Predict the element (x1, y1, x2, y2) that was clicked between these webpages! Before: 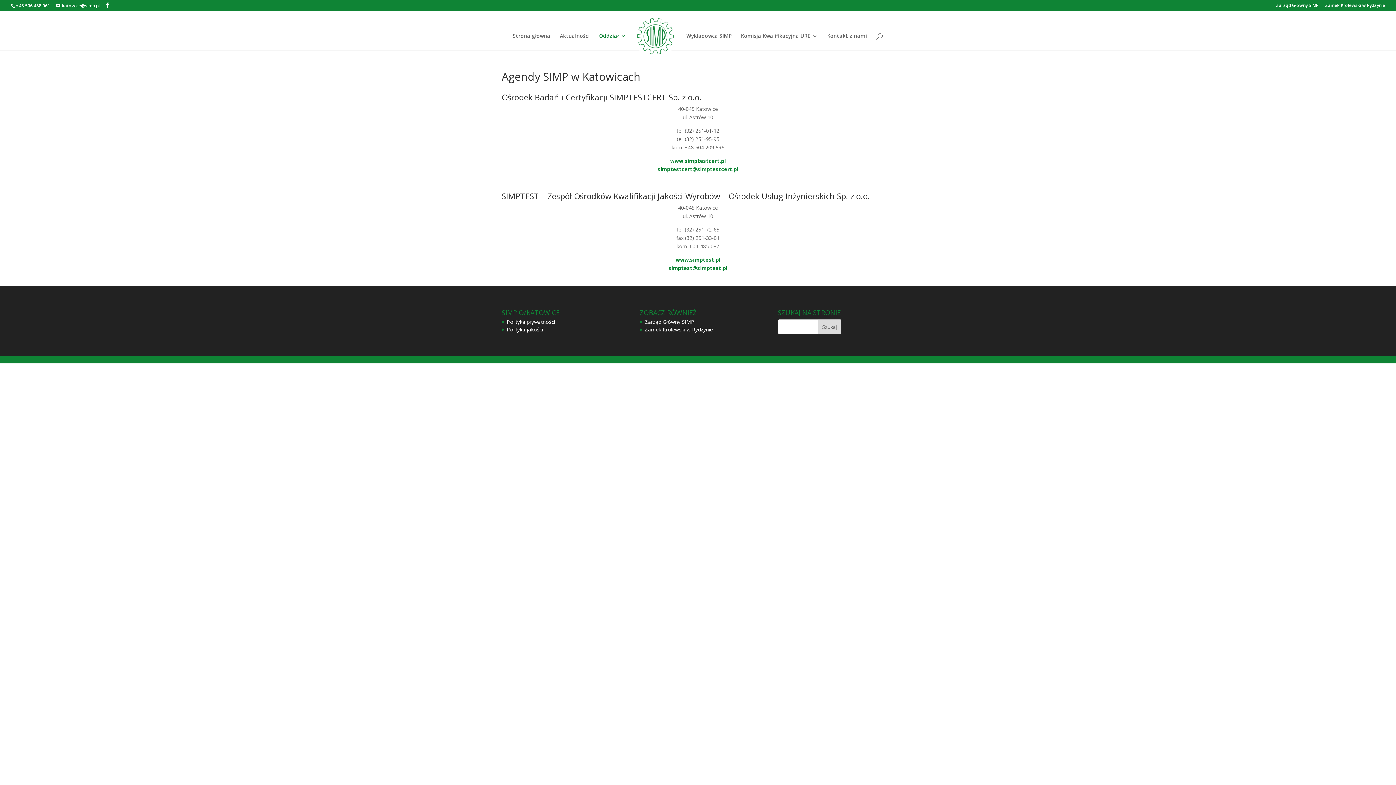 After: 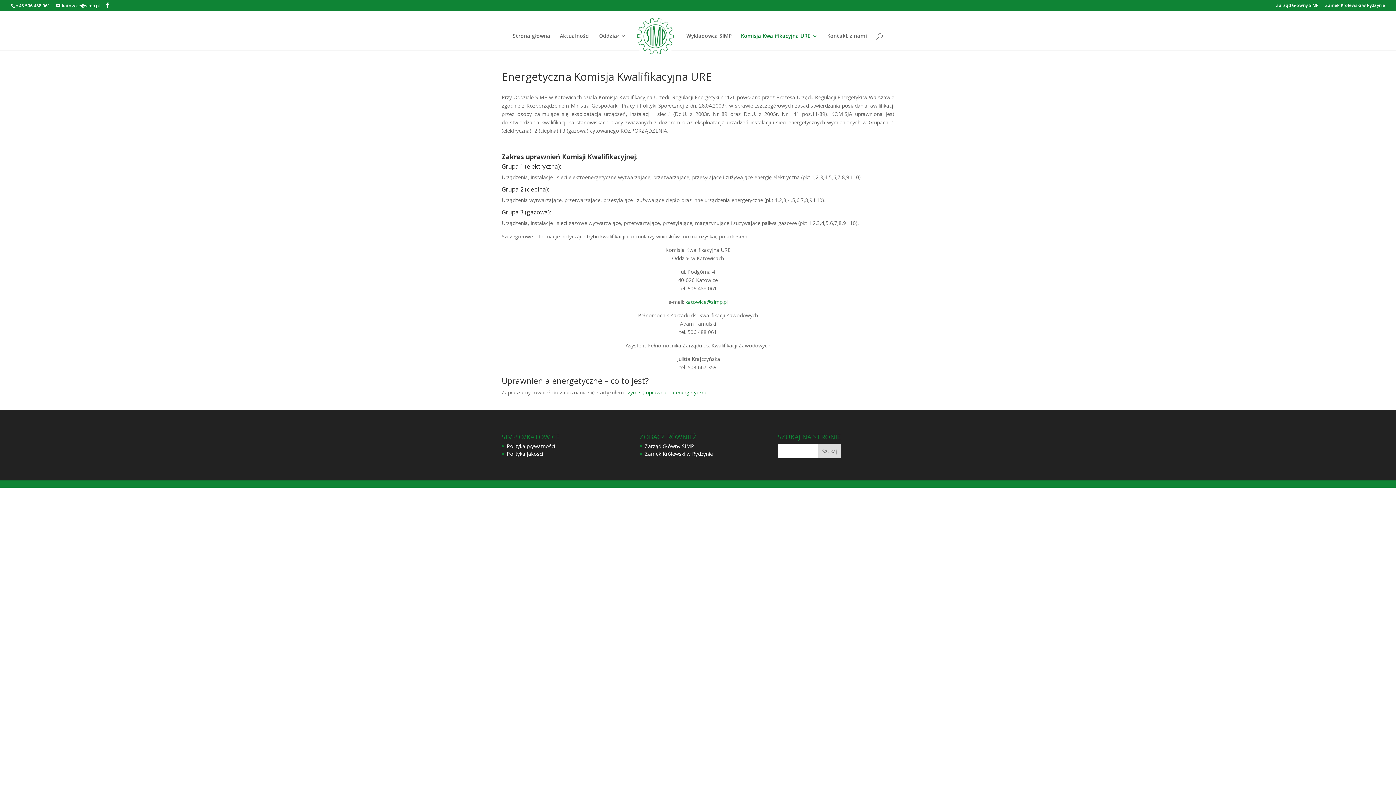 Action: label: Komisja Kwalifikacyjna URE bbox: (741, 33, 817, 50)